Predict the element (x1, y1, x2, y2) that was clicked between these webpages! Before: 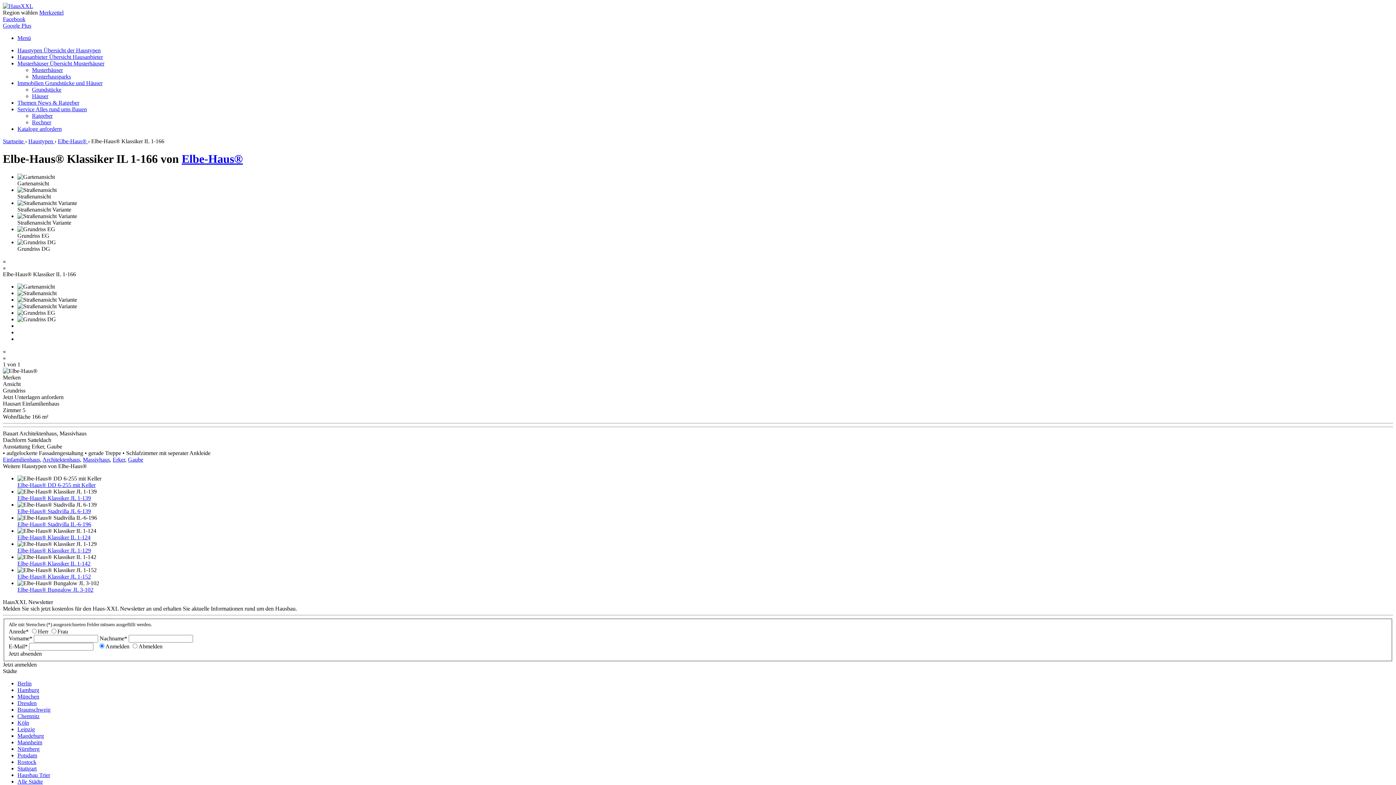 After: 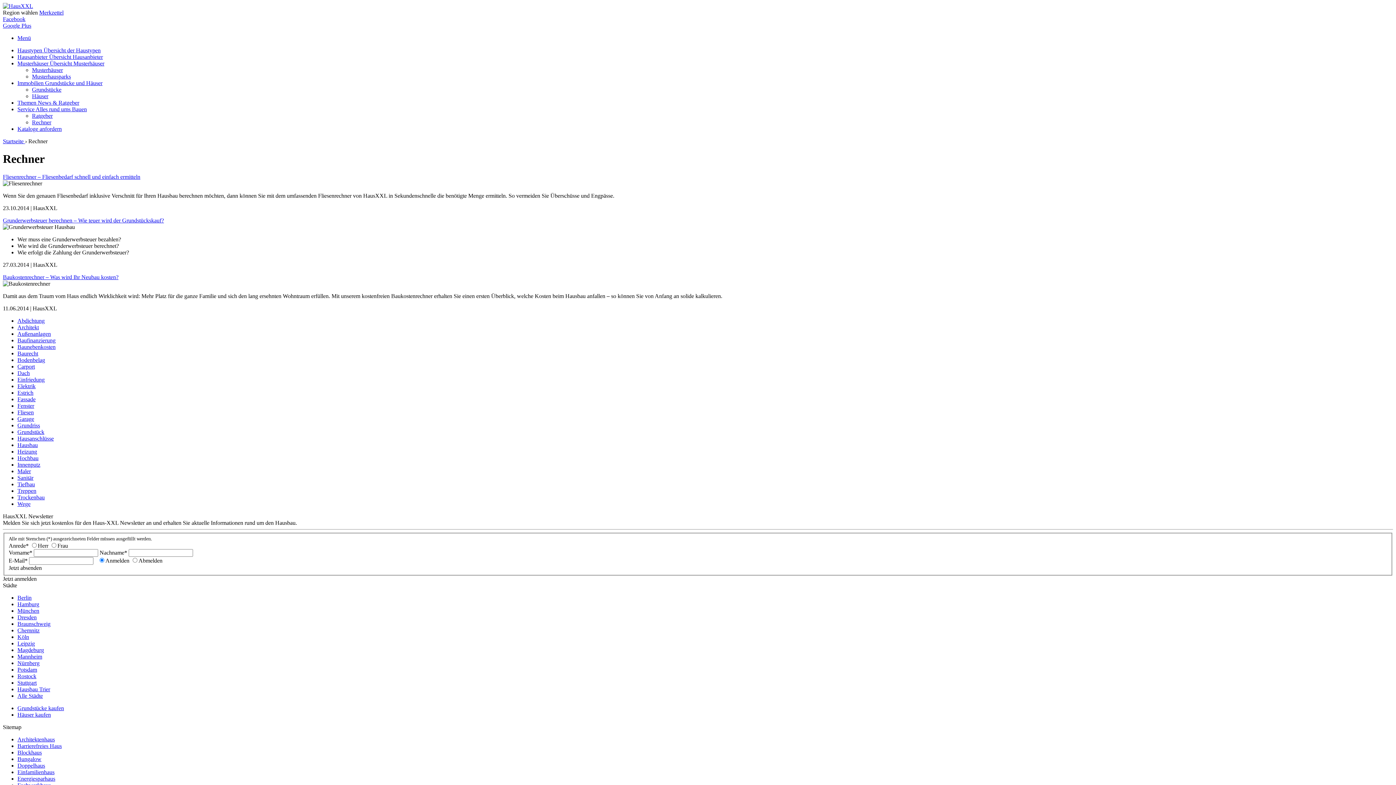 Action: label: Rechner bbox: (32, 119, 51, 125)